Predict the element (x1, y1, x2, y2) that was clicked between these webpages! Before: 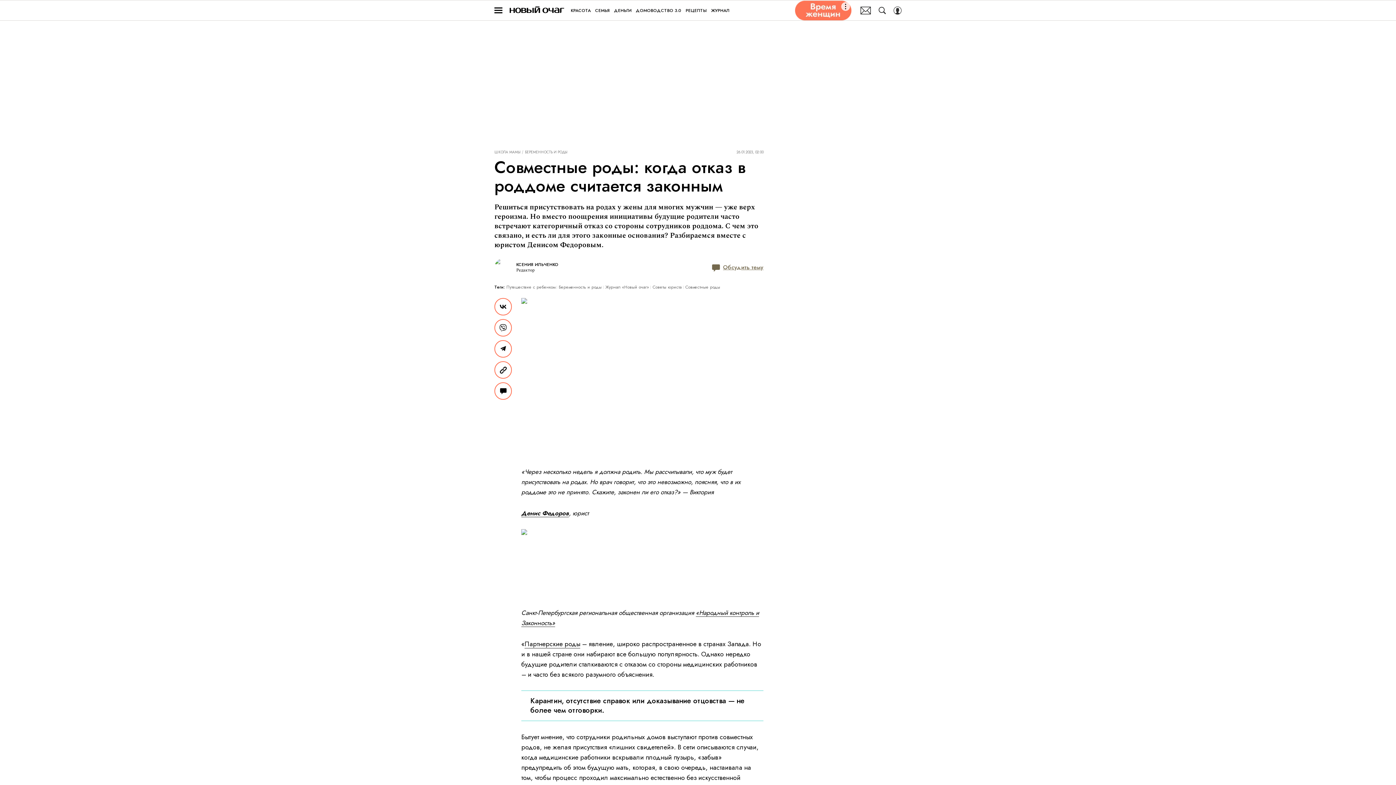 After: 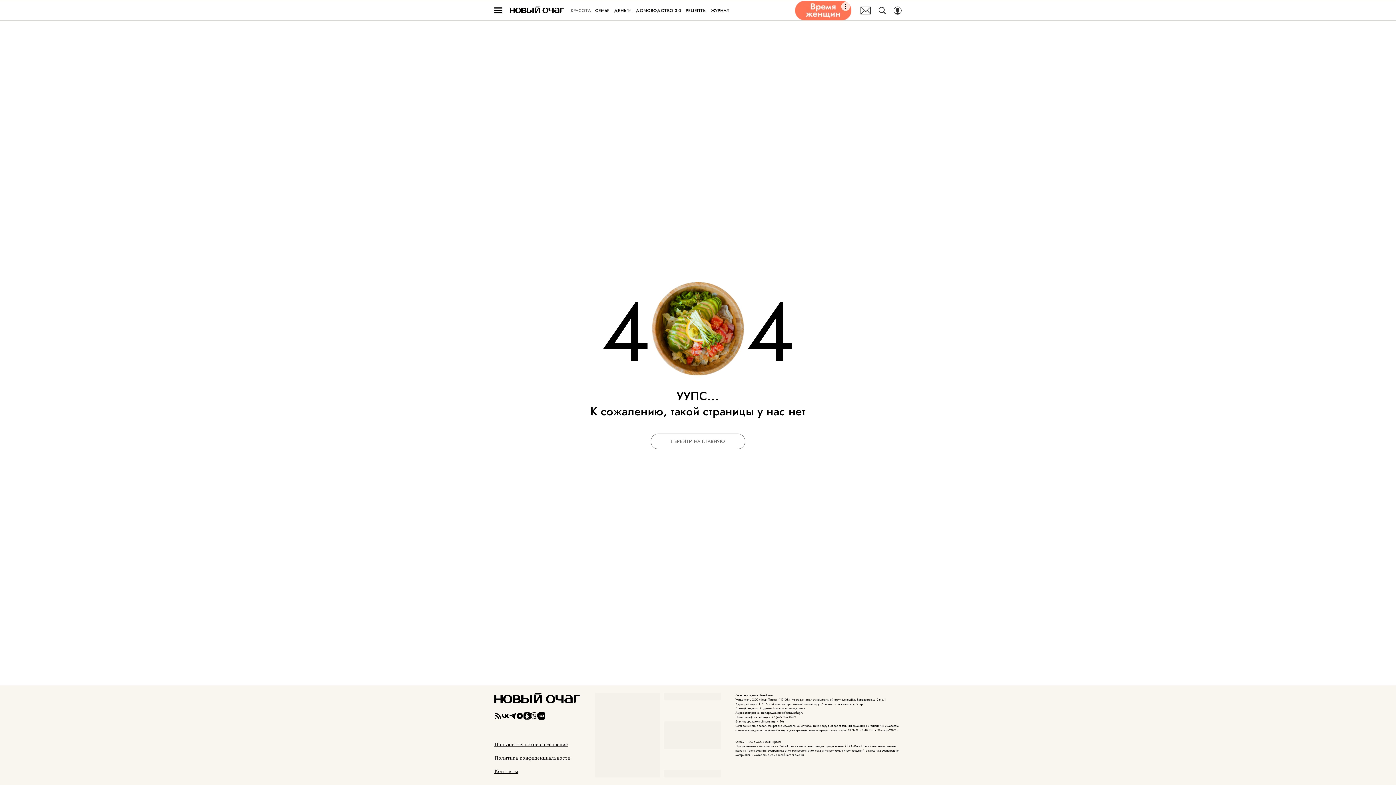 Action: bbox: (570, 6, 590, 14) label: КРАСОТА